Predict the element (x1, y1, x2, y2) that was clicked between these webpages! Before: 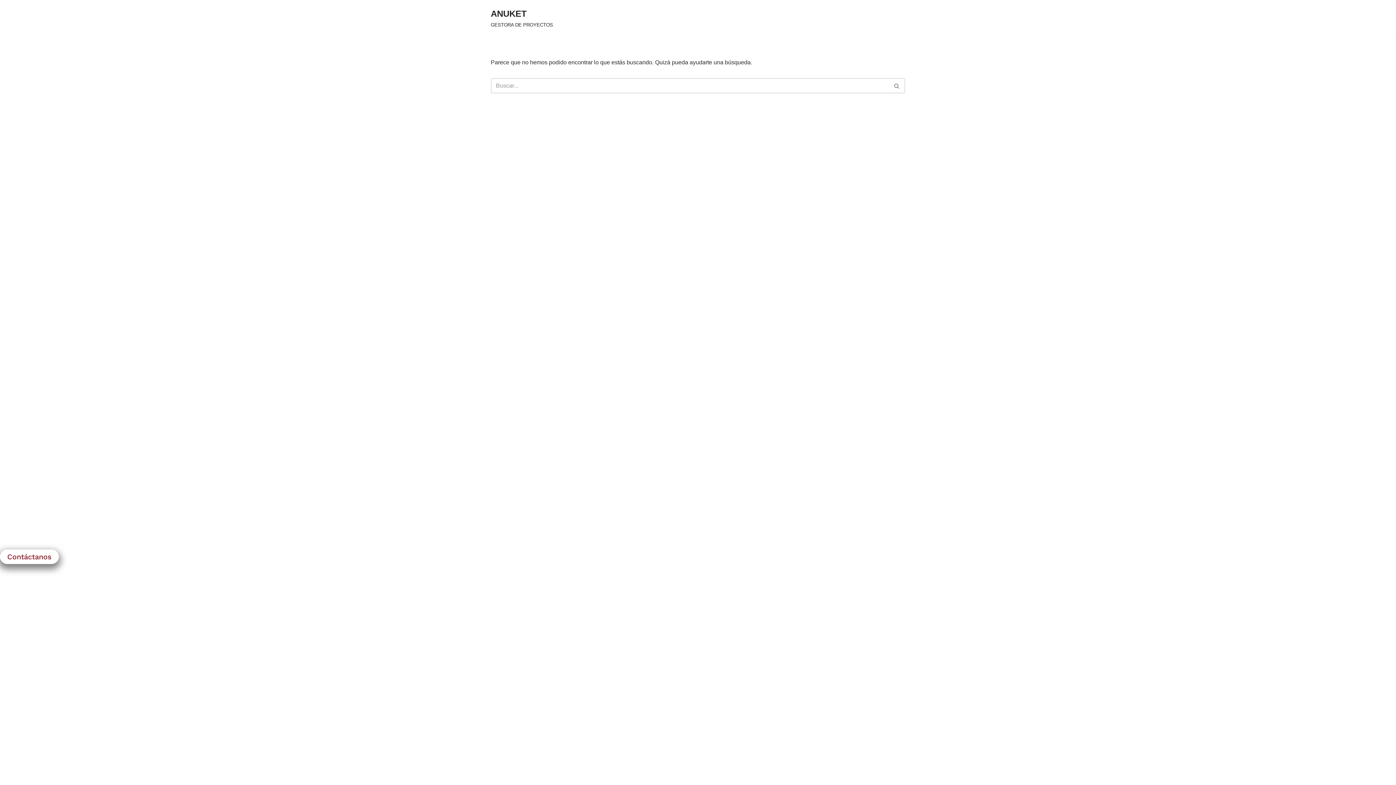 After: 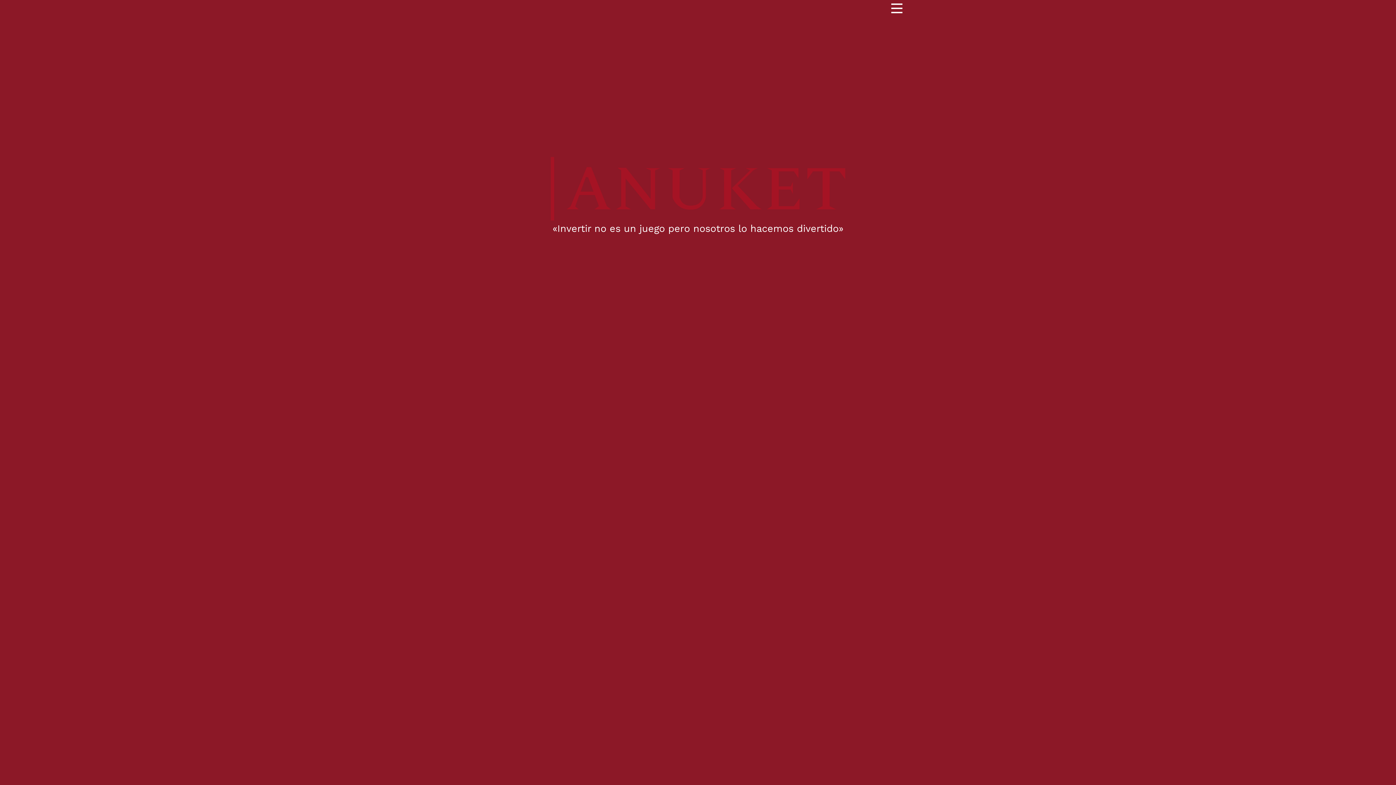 Action: label: ANUKET GESTORA DE PROYECTOS bbox: (490, 6, 553, 29)